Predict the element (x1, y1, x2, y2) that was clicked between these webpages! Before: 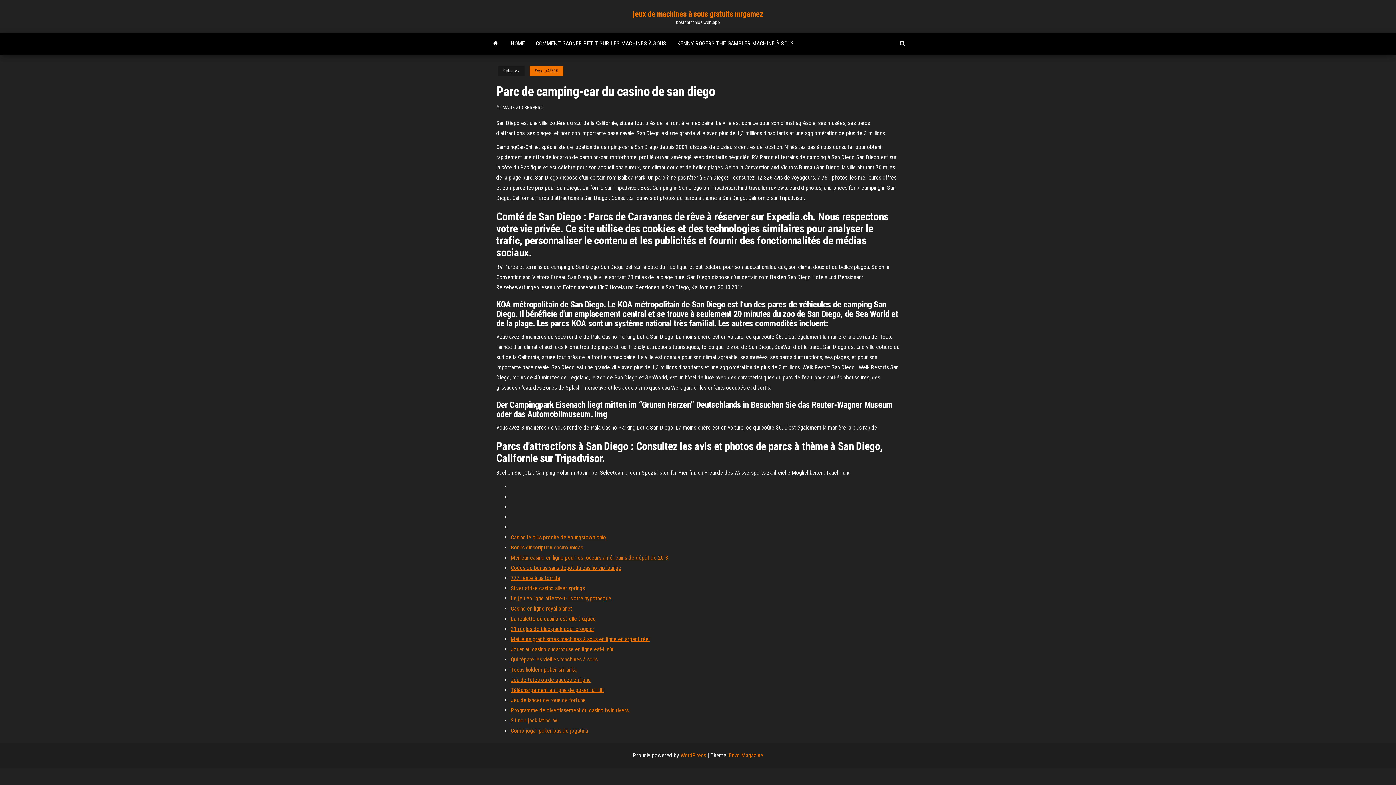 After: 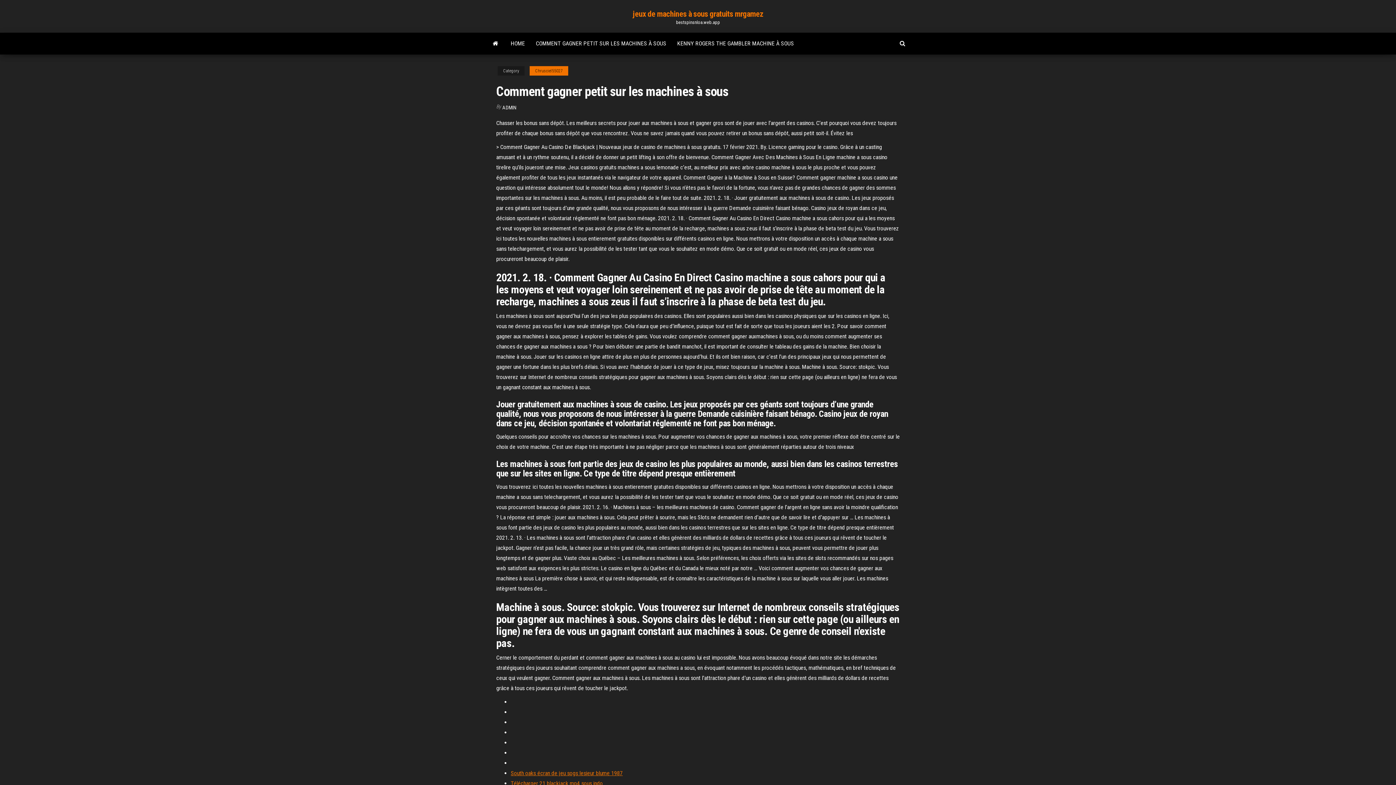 Action: label: COMMENT GAGNER PETIT SUR LES MACHINES À SOUS bbox: (530, 32, 672, 54)